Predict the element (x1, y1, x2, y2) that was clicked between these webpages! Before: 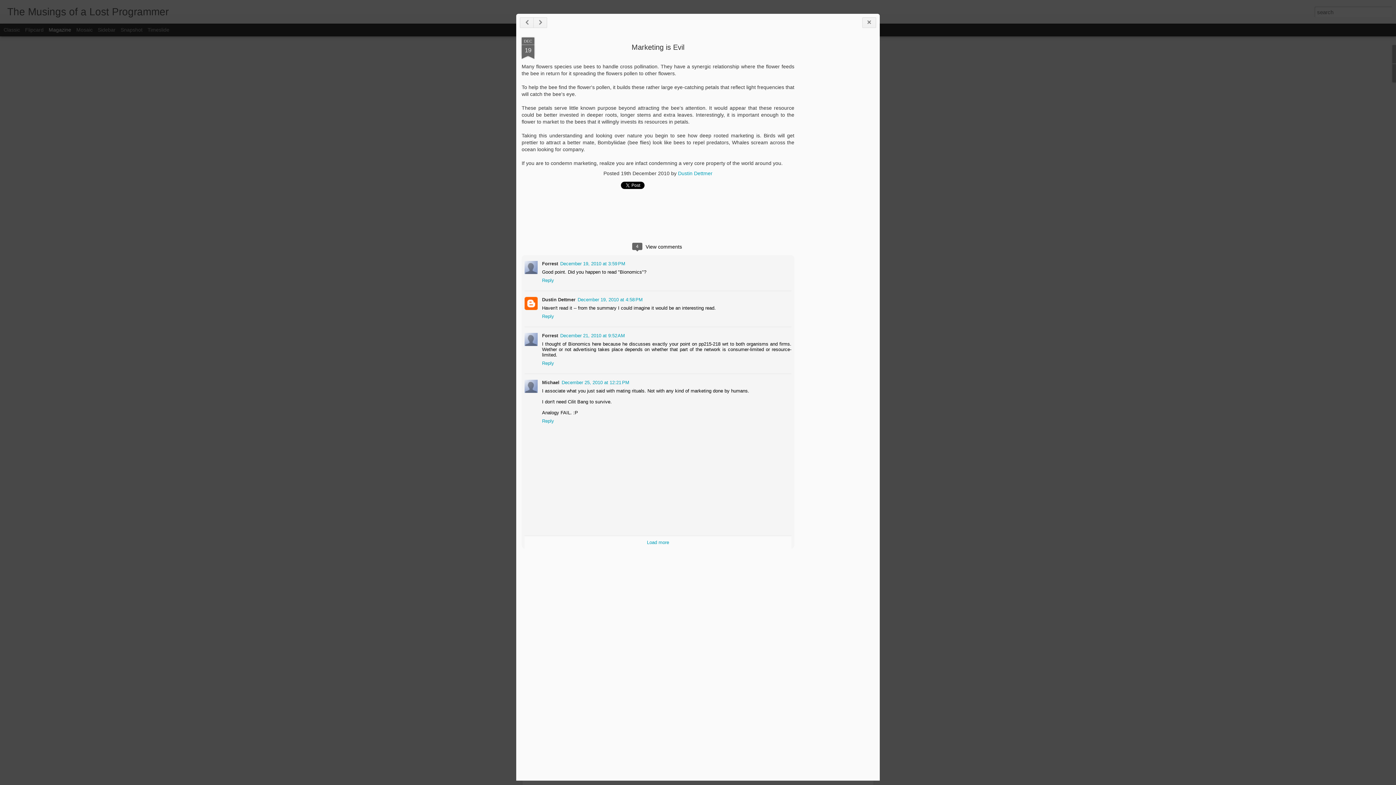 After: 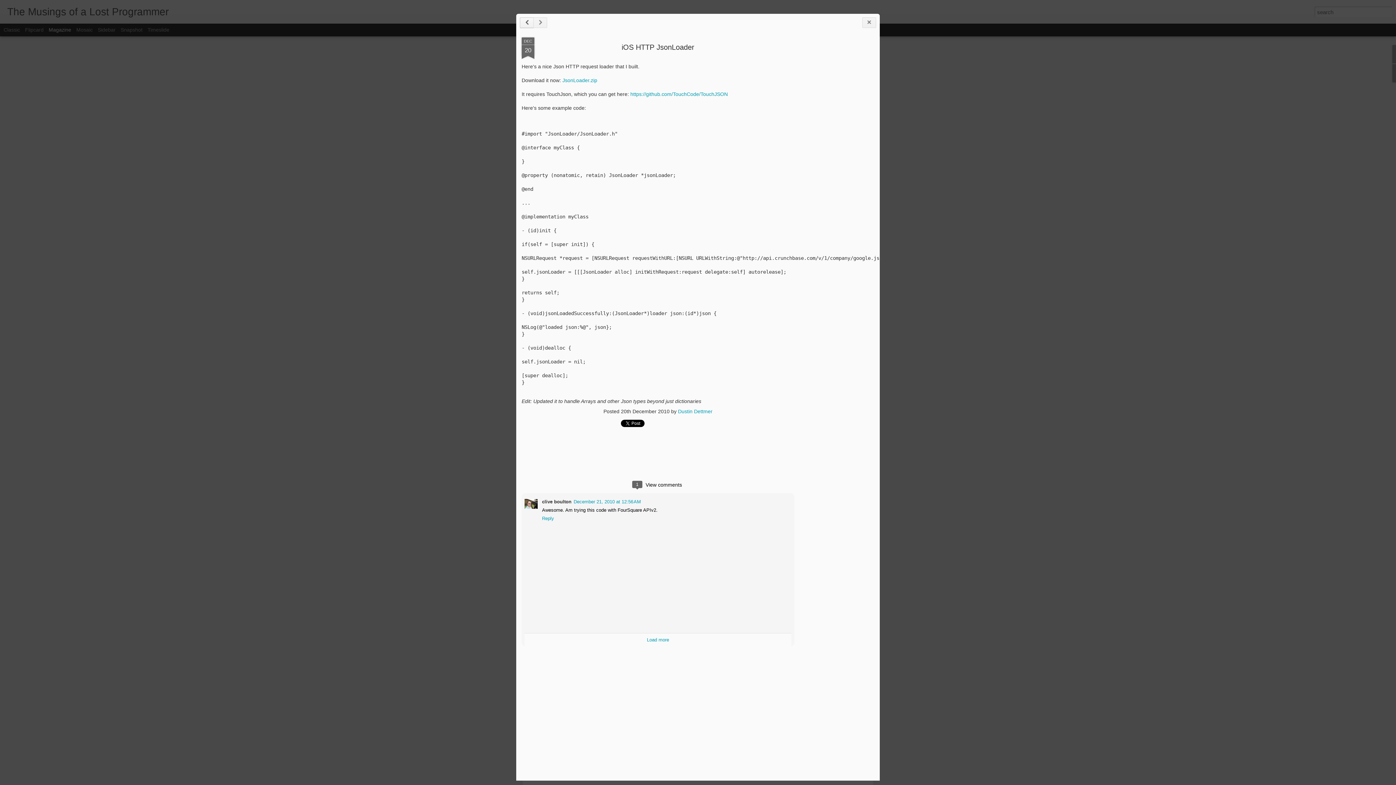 Action: bbox: (520, 17, 533, 28)